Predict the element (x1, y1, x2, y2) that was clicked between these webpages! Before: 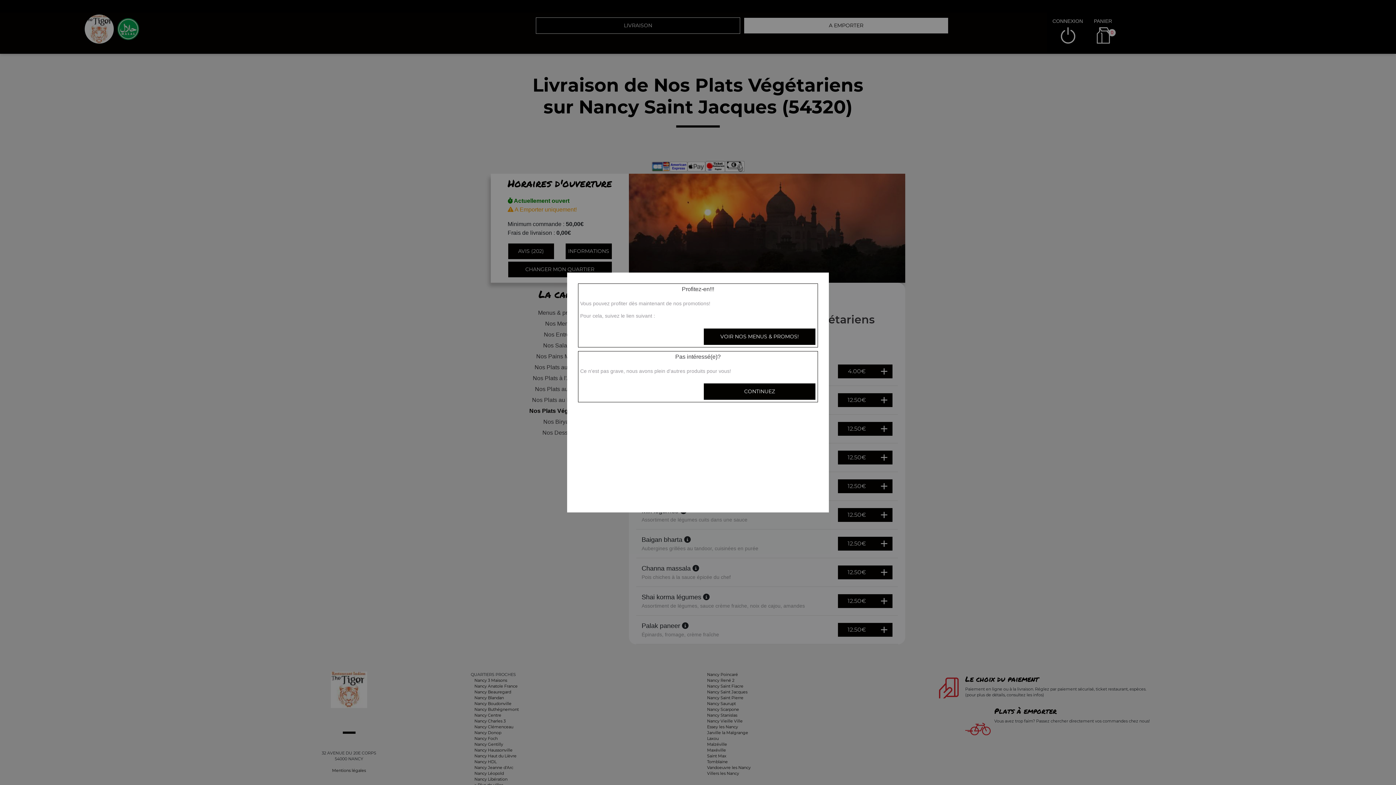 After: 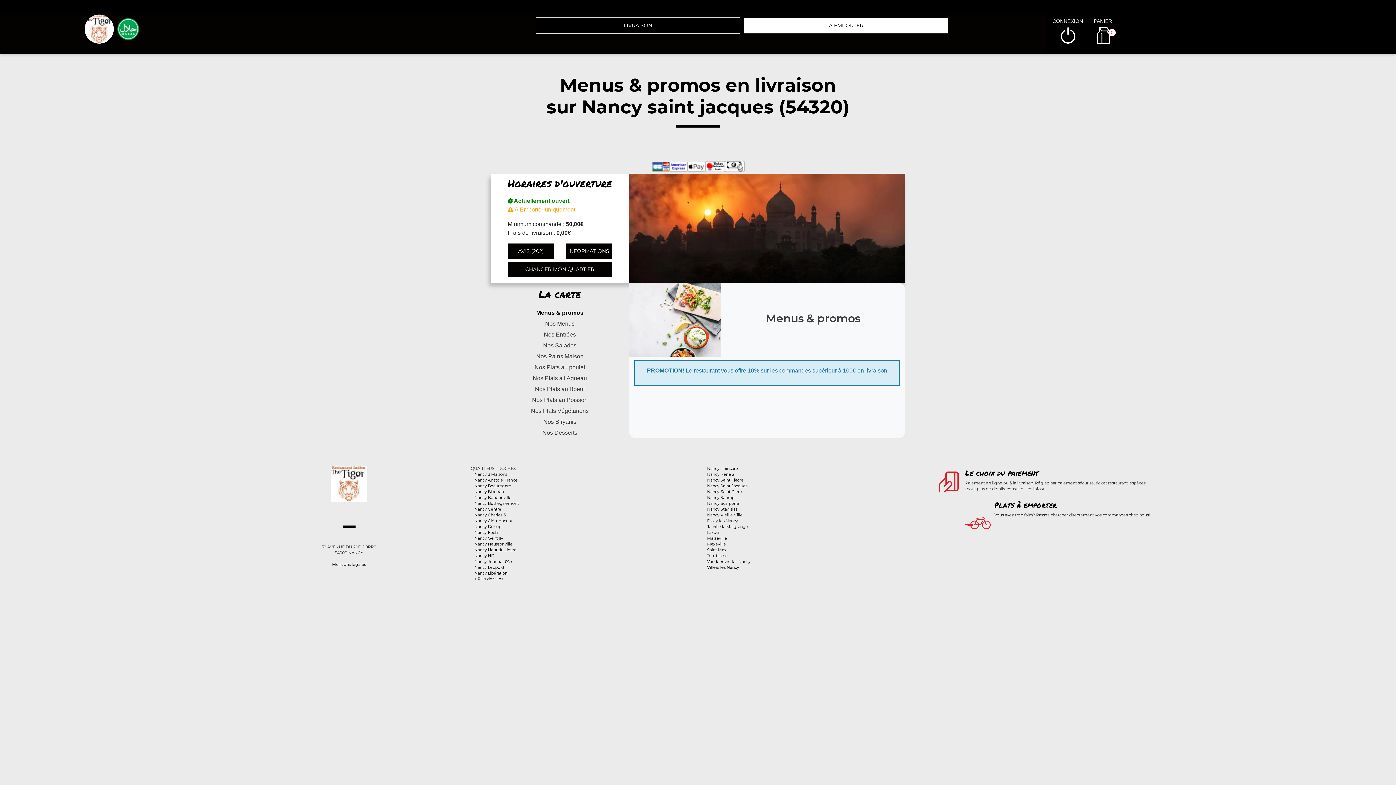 Action: bbox: (703, 328, 816, 345) label: VOIR NOS MENUS & PROMOS!